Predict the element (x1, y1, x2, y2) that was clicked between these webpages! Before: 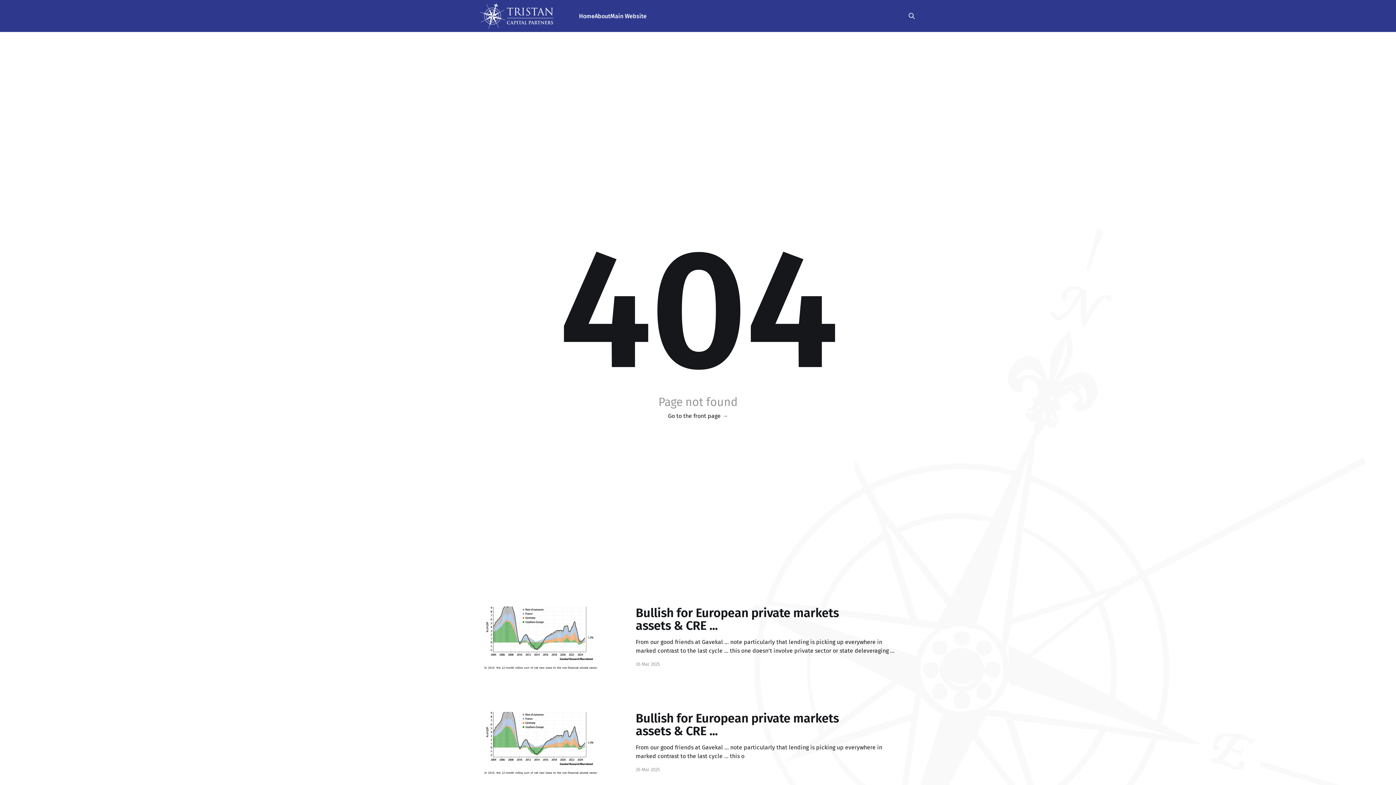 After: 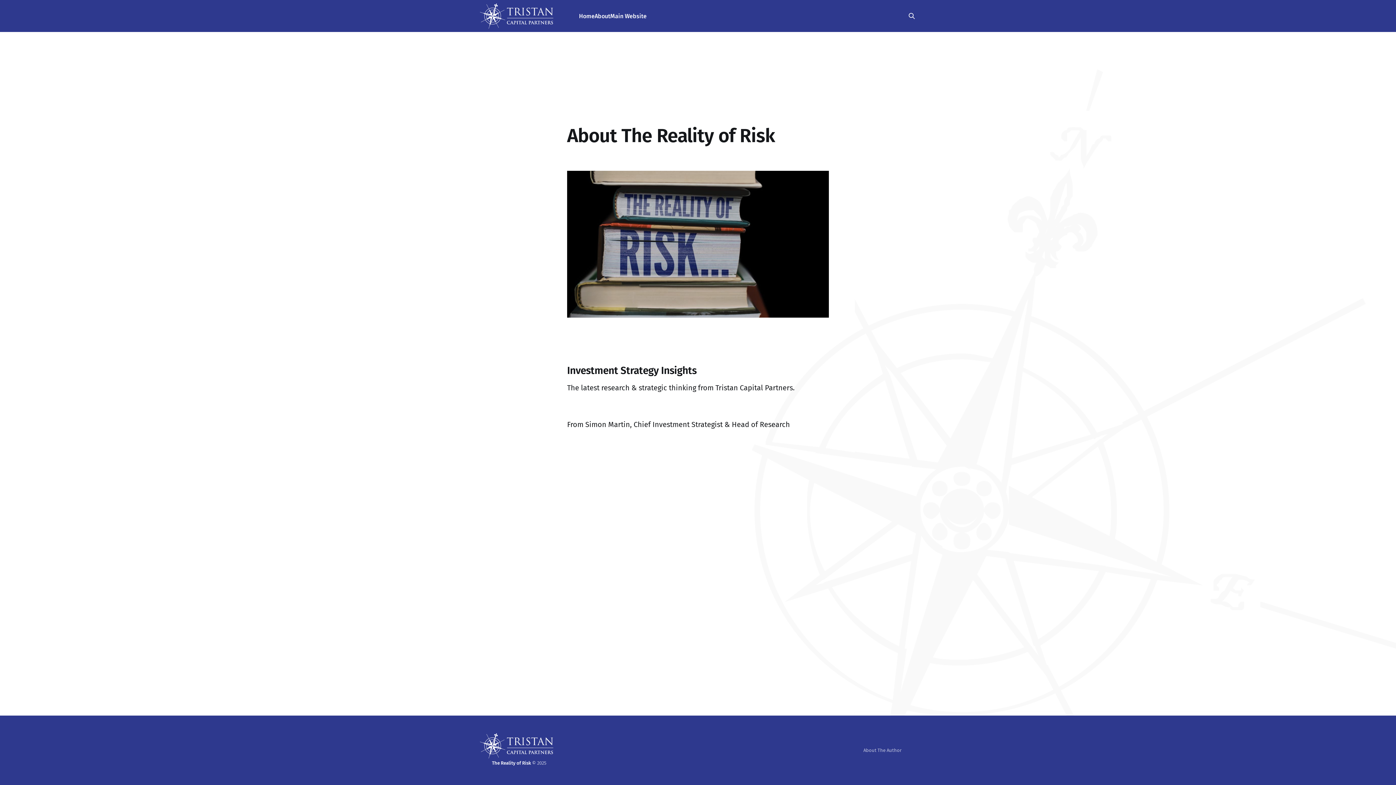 Action: label: About bbox: (594, 11, 610, 21)